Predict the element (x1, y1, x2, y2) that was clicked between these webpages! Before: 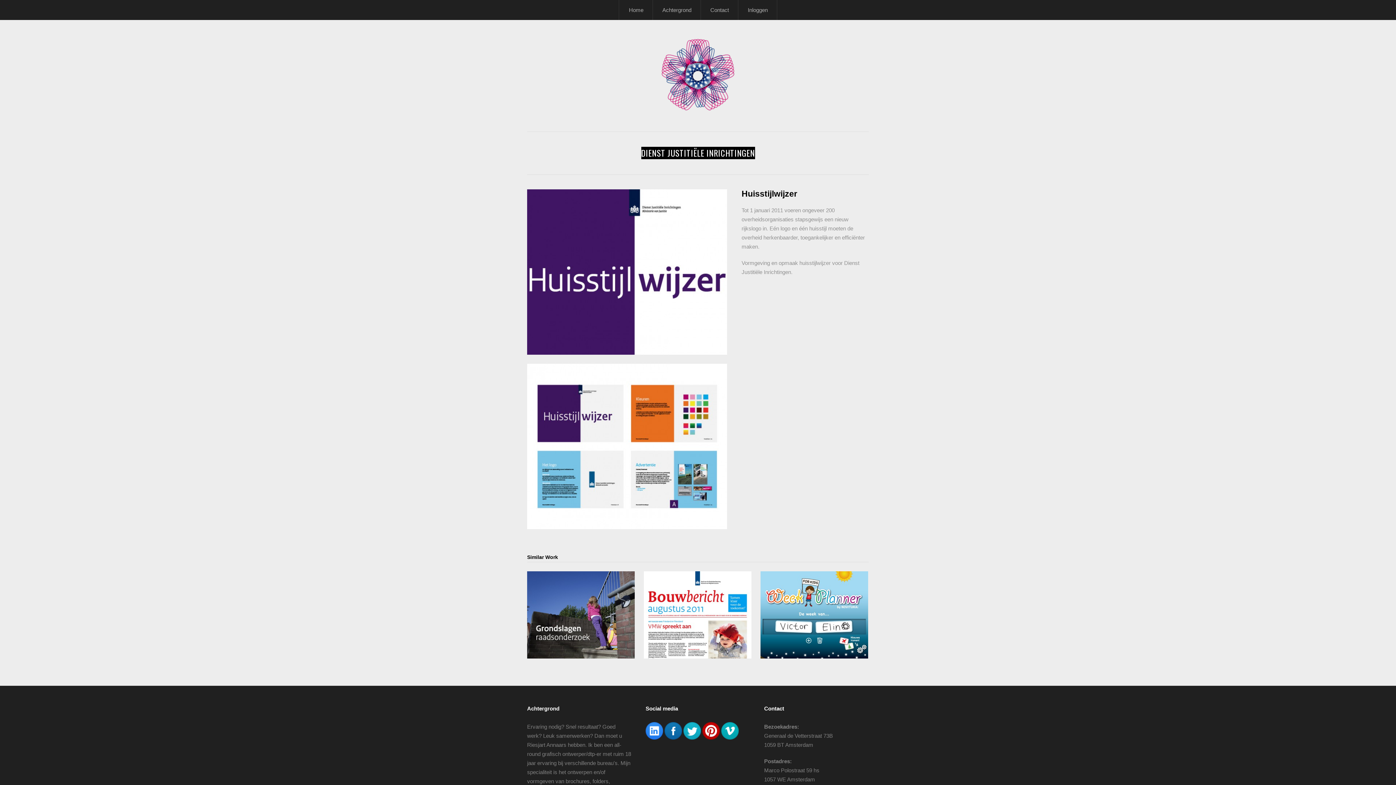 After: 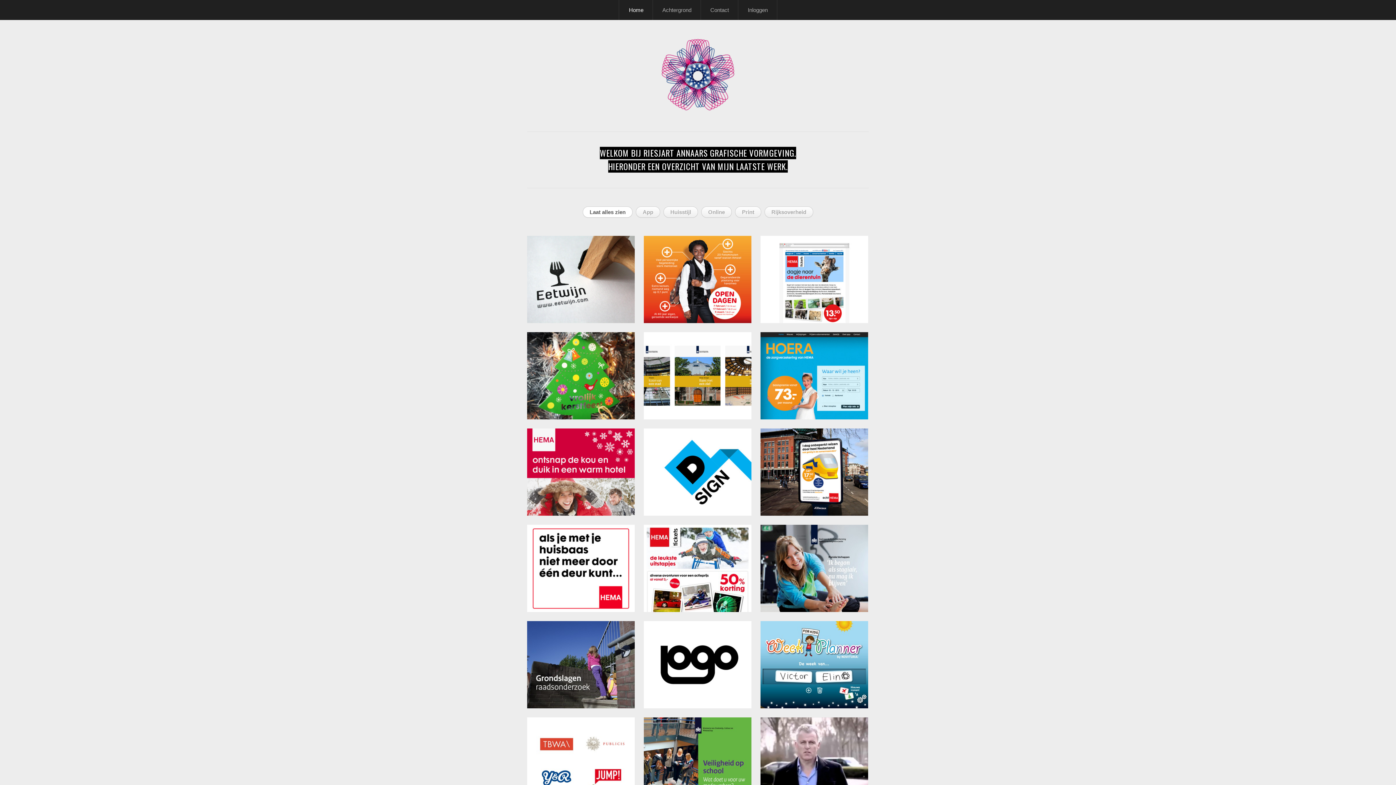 Action: bbox: (661, 105, 734, 112)